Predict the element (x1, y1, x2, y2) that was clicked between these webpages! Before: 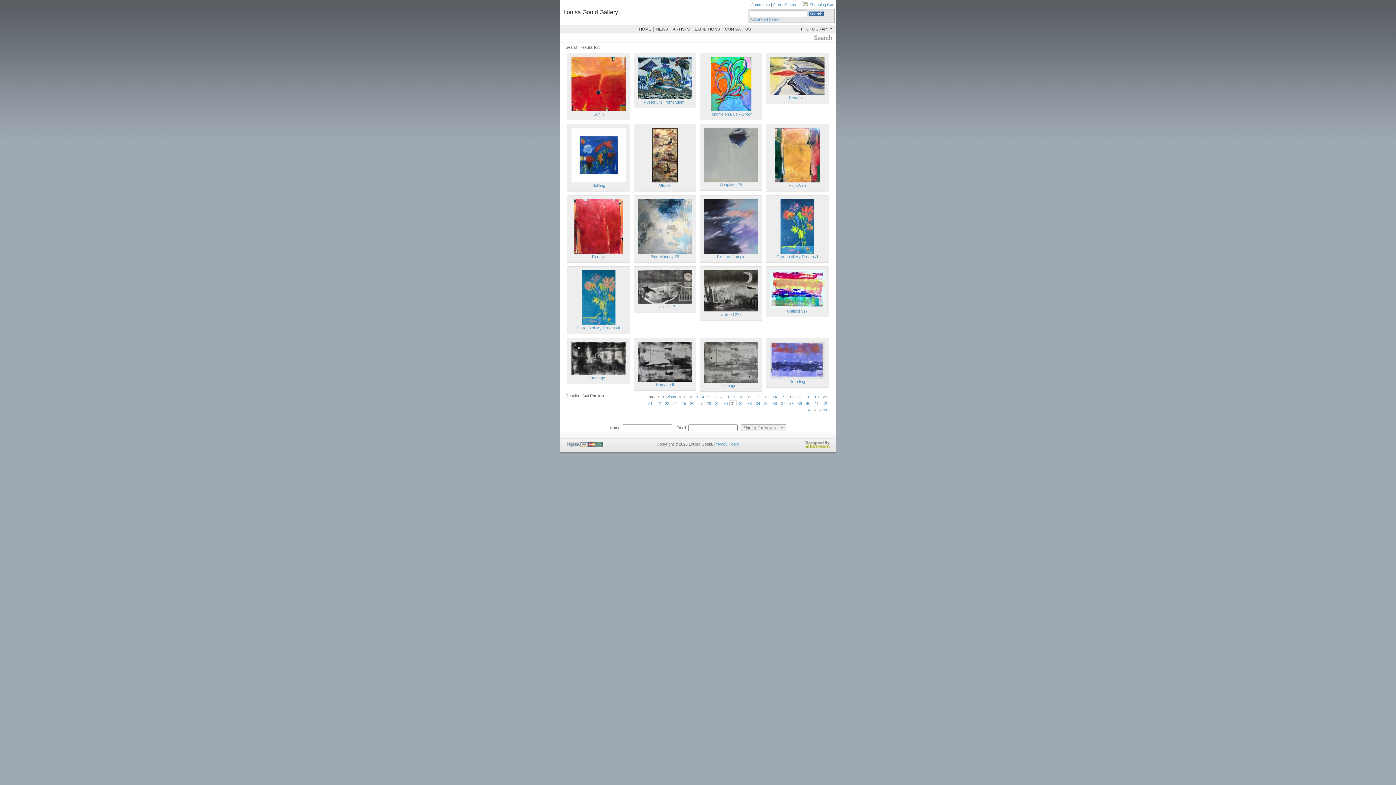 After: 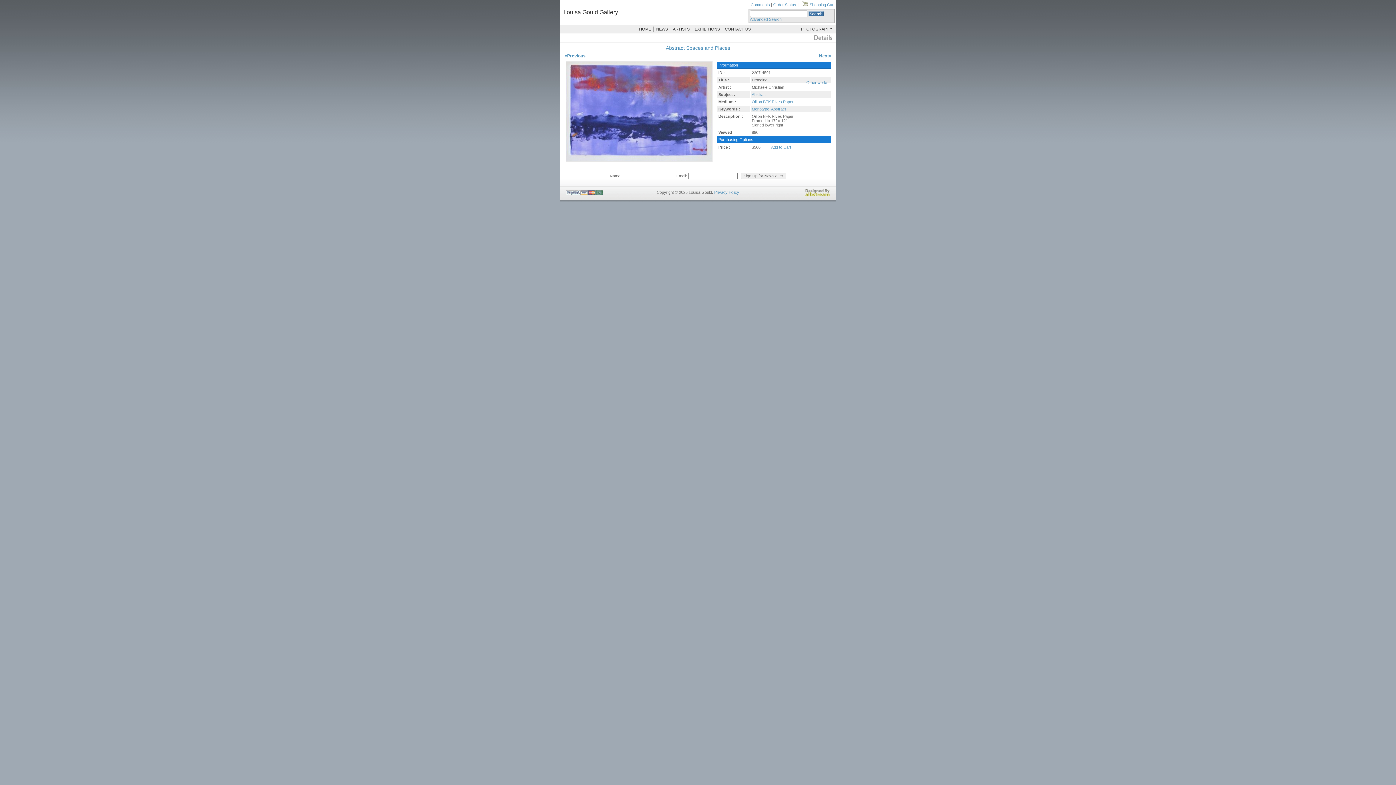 Action: bbox: (770, 375, 824, 379)